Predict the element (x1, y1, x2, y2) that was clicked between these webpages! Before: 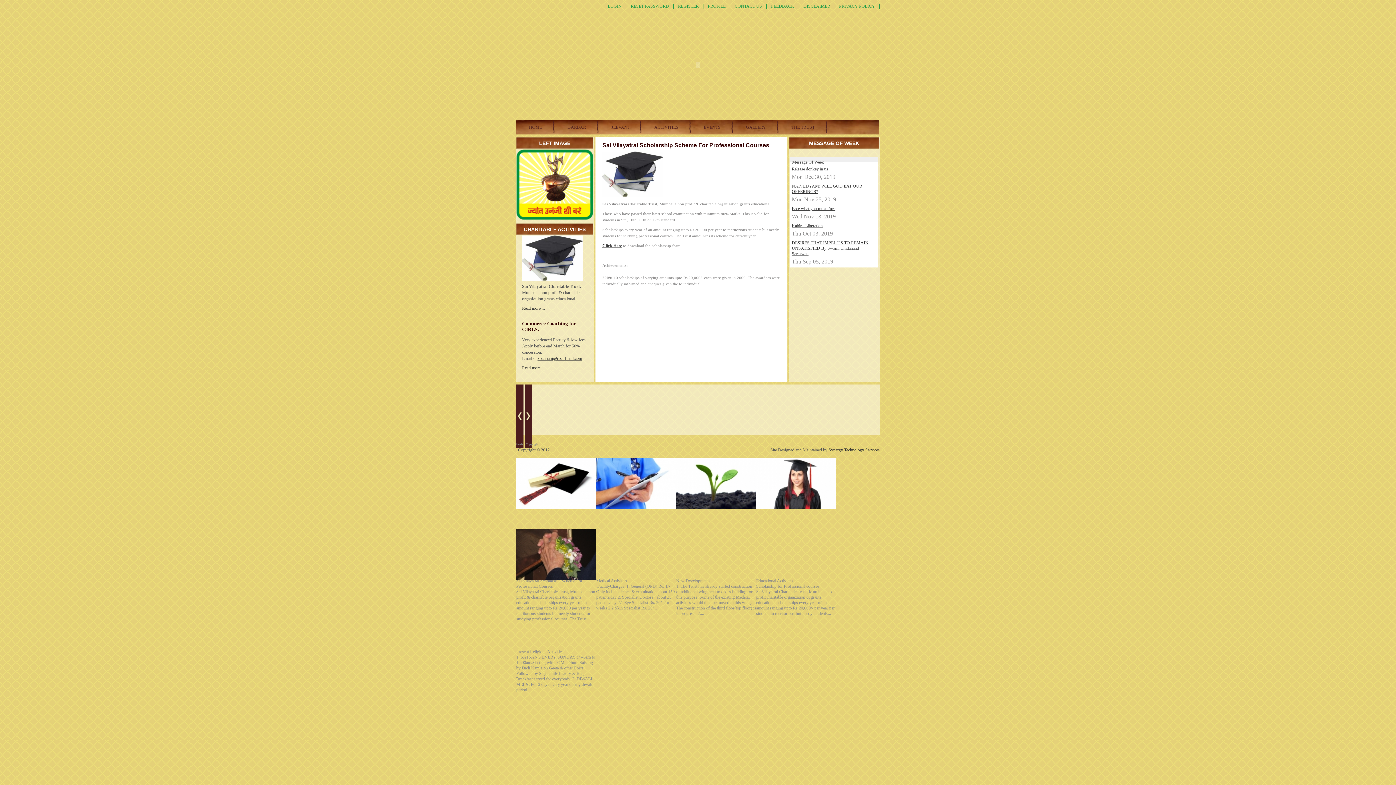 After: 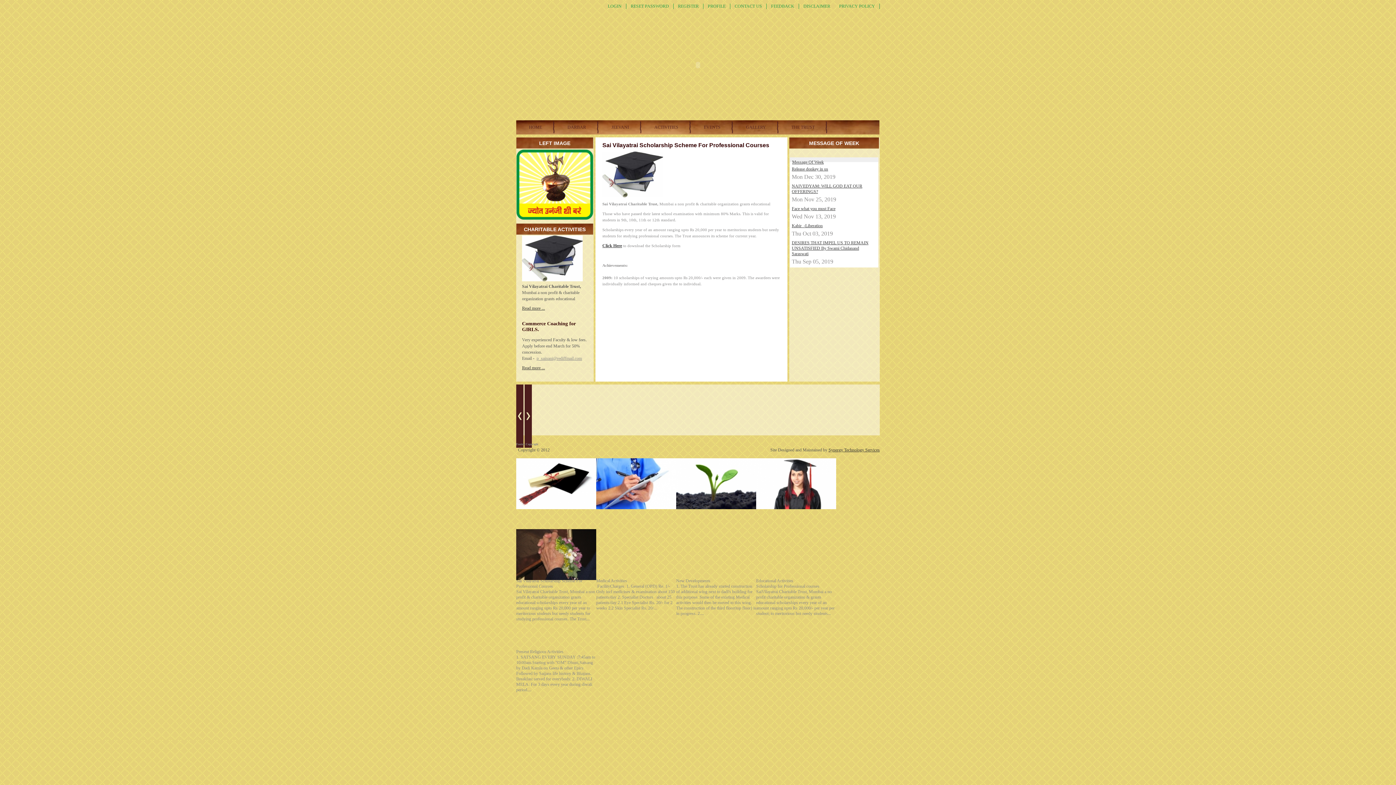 Action: label: p_sainani@rediffmail.com bbox: (536, 356, 582, 361)